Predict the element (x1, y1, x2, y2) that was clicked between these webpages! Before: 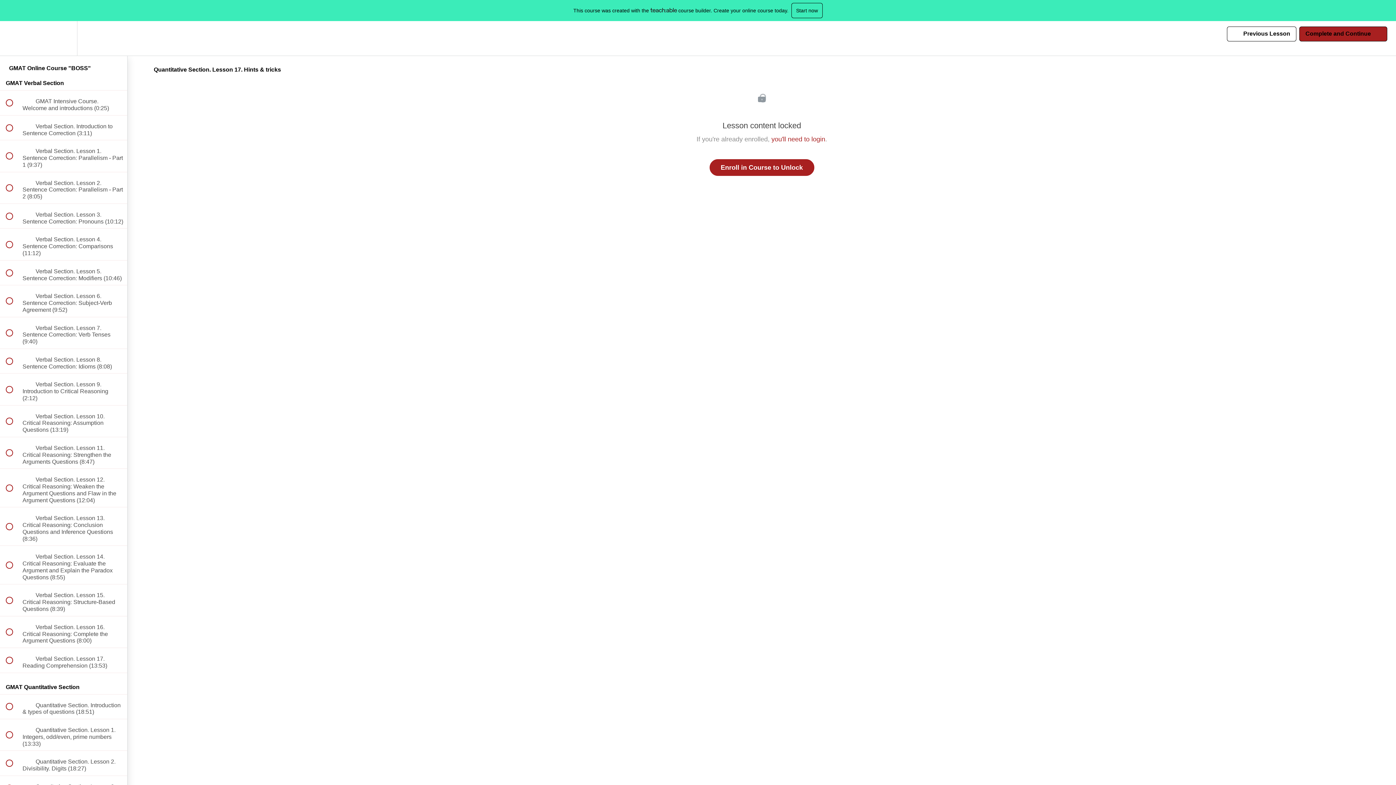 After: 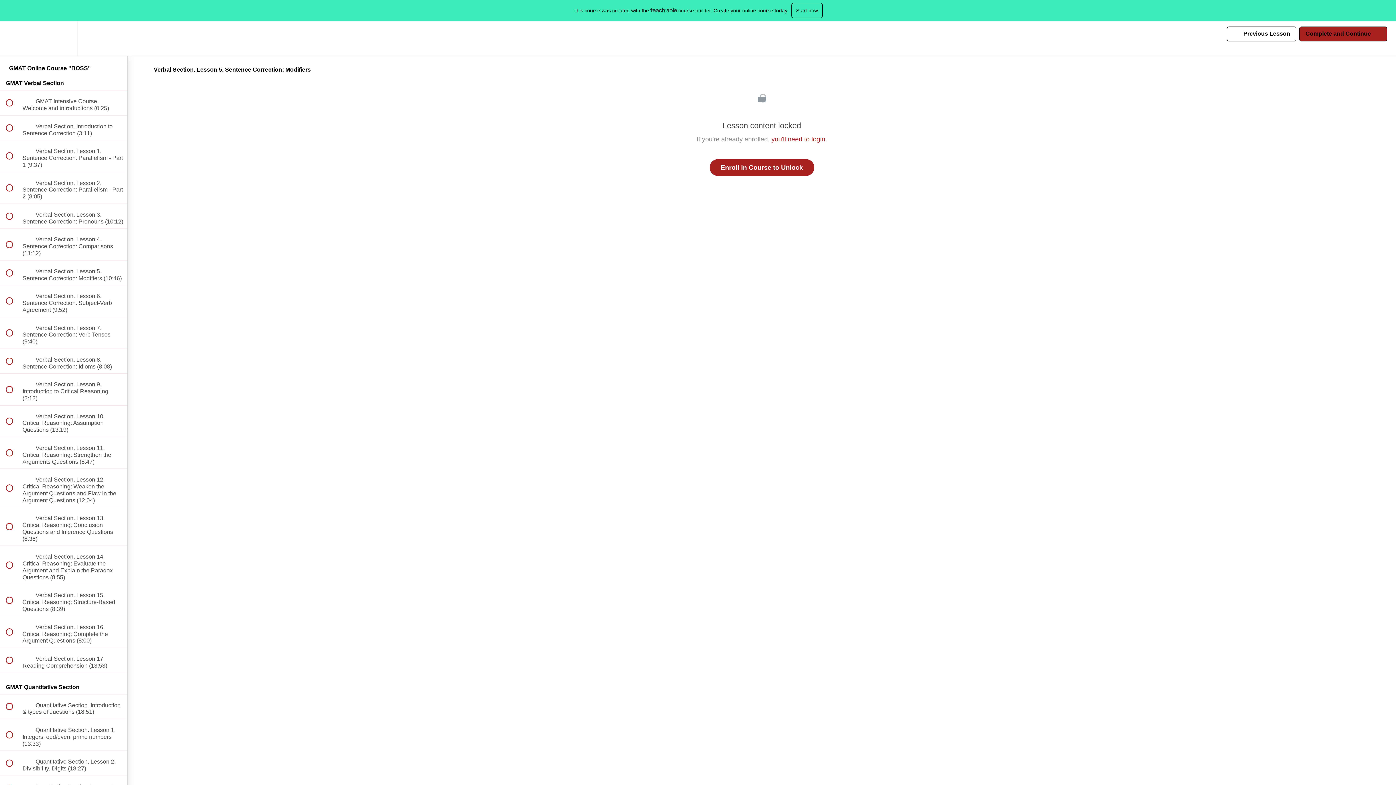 Action: bbox: (0, 260, 127, 285) label:  
 Verbal Section. Lesson 5. Sentence Correction: Modifiers (10:46)